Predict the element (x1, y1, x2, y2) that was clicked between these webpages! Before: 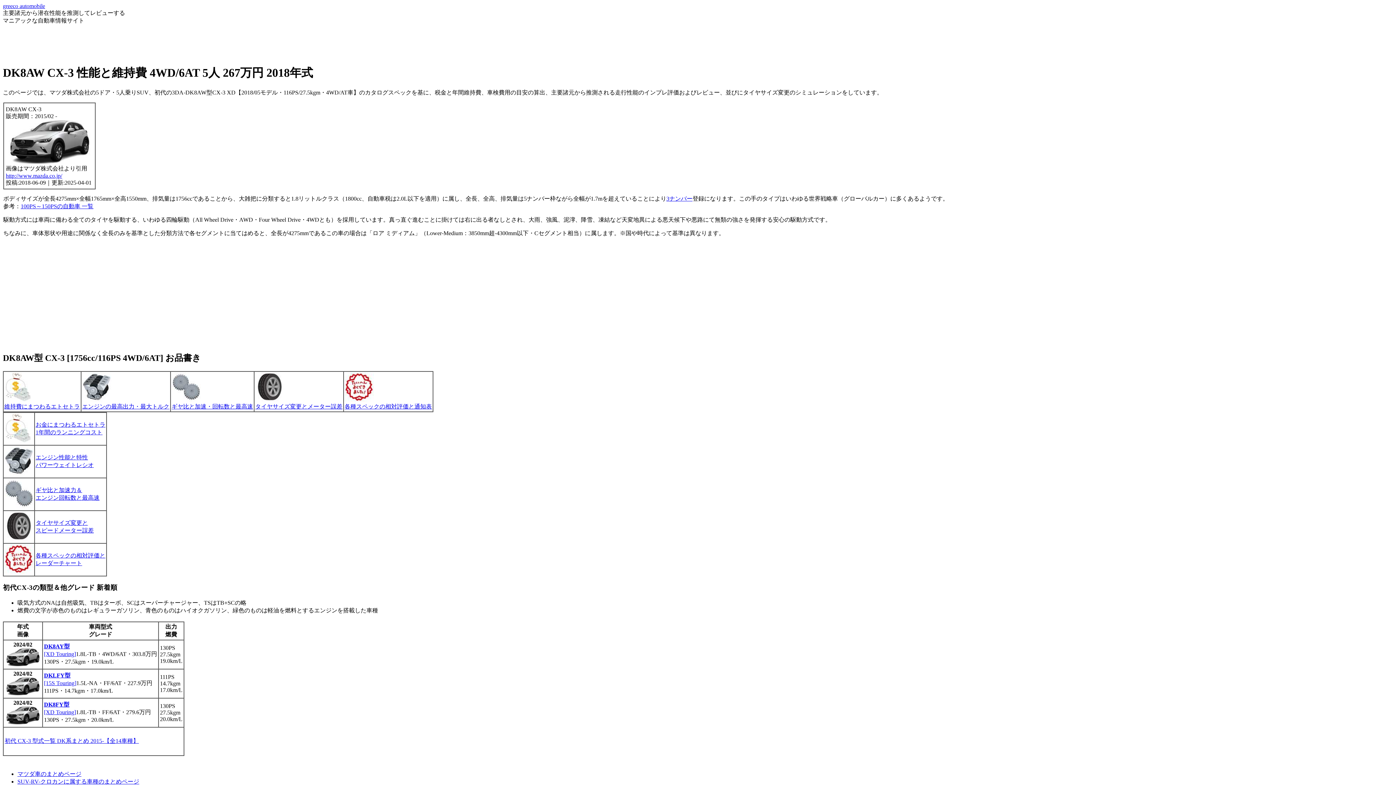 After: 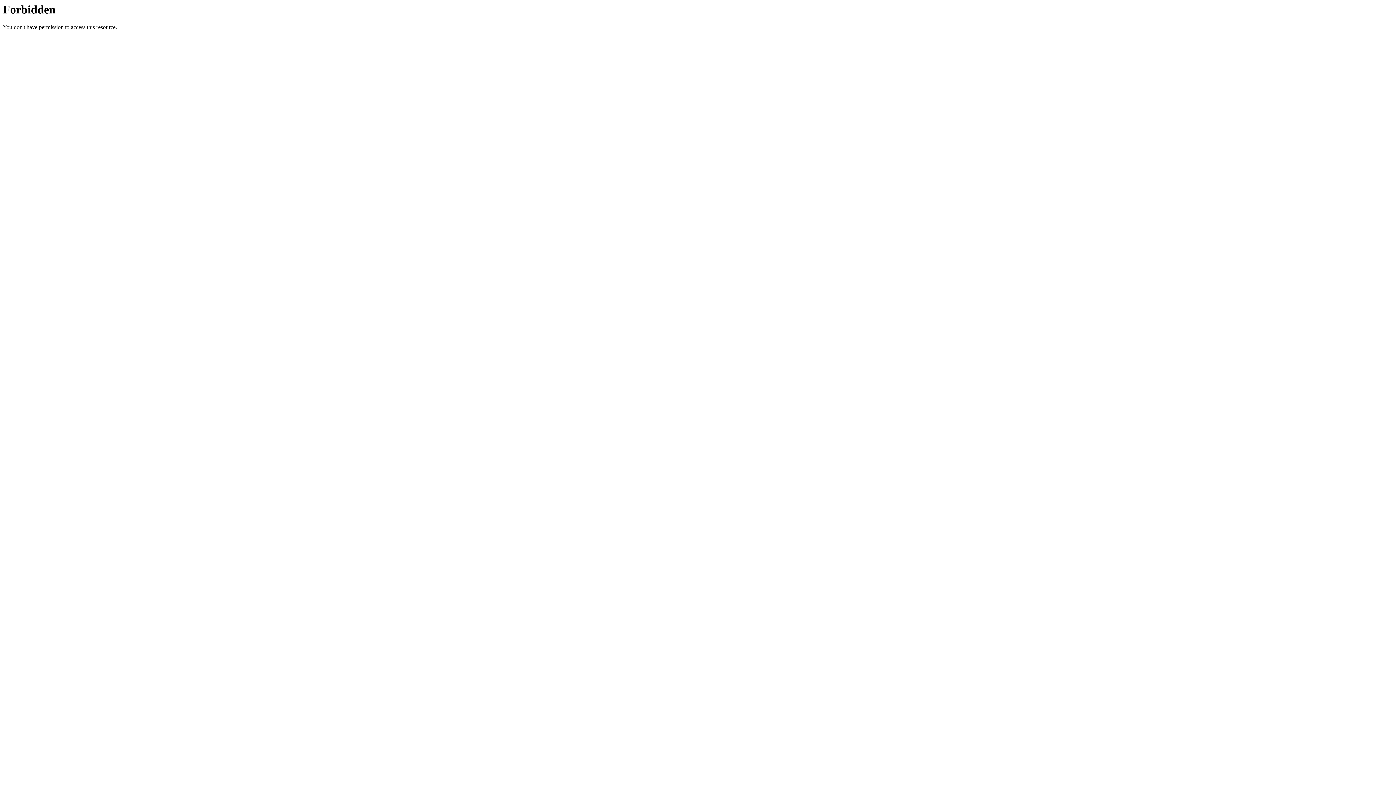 Action: label: マツダ車のまとめページ bbox: (17, 771, 81, 777)